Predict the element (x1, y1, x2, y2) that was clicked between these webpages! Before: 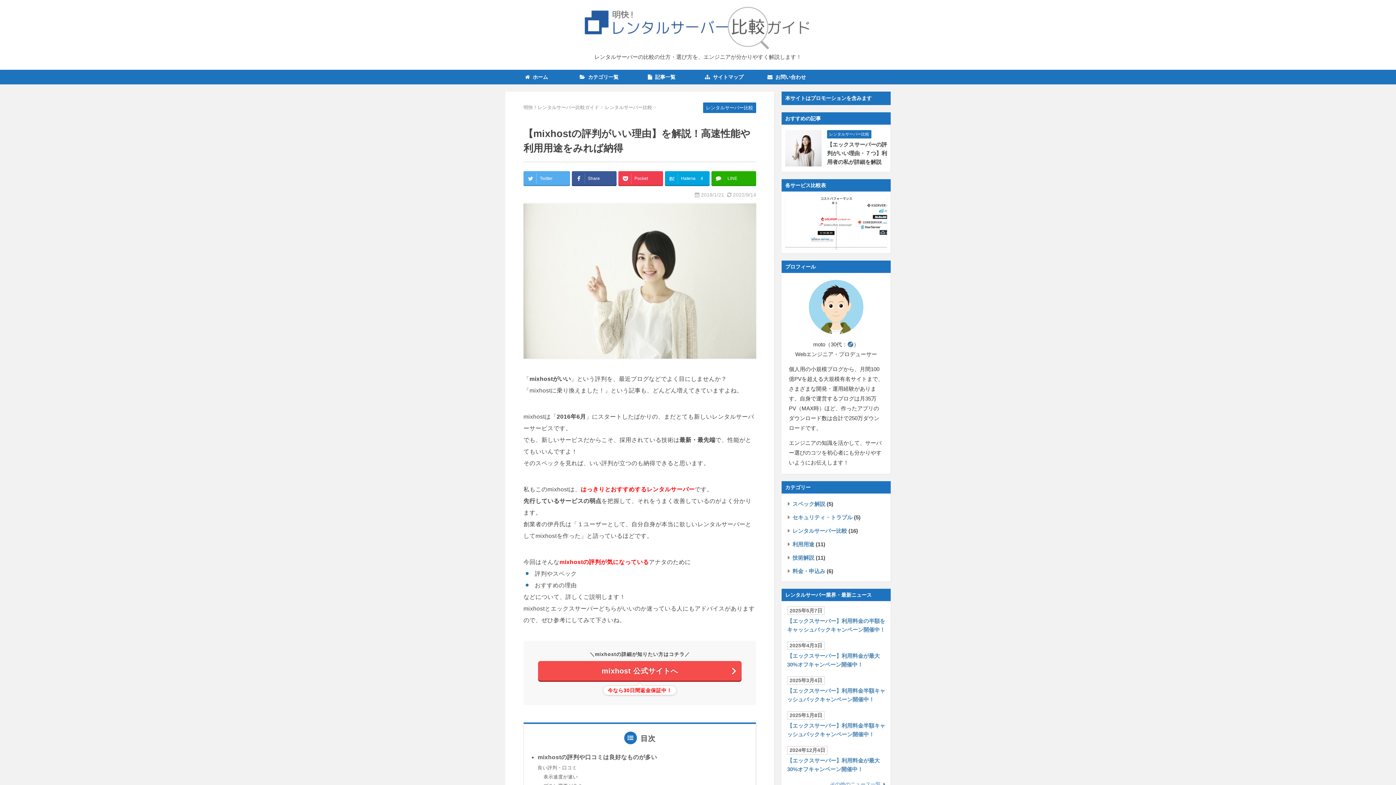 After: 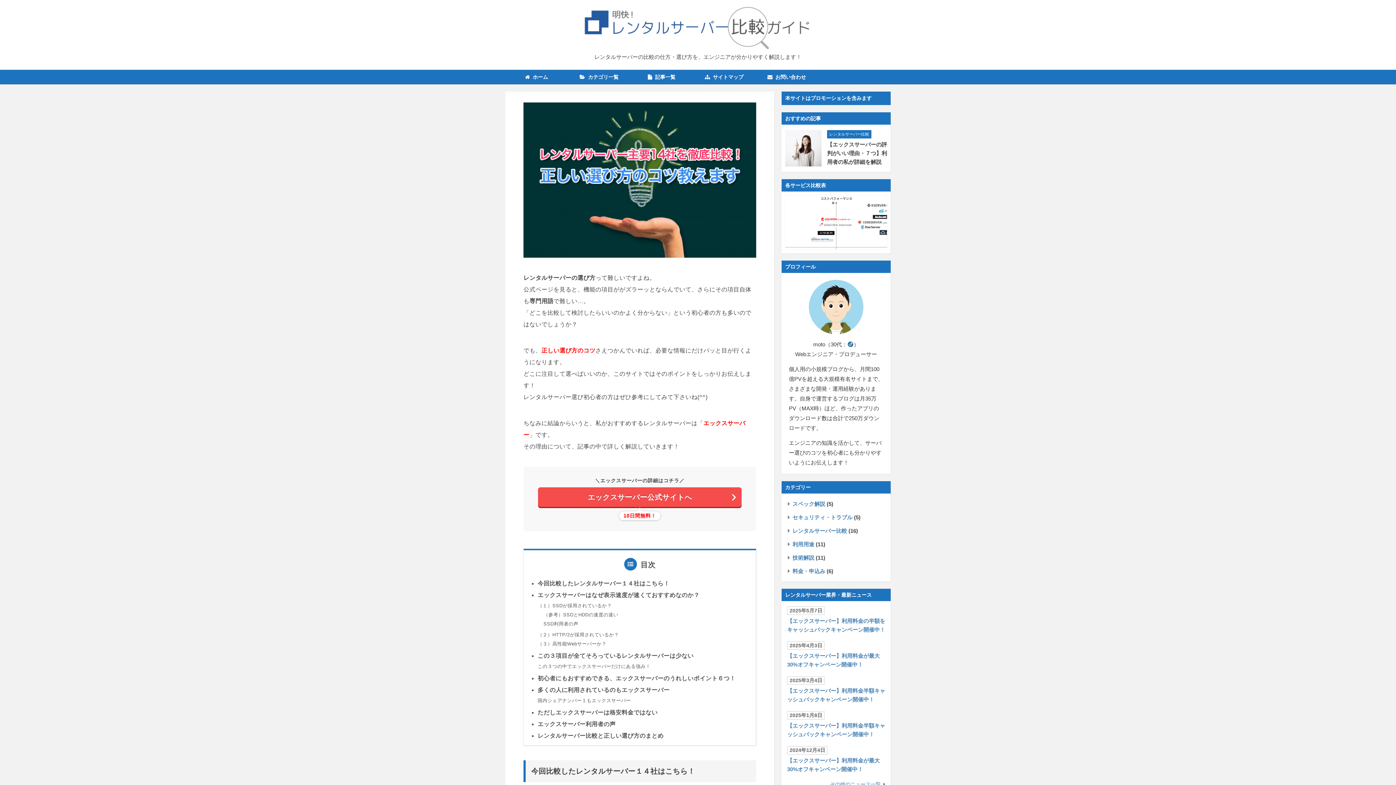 Action: bbox: (523, 104, 599, 110) label: 明快！レンタルサーバー比較ガイド